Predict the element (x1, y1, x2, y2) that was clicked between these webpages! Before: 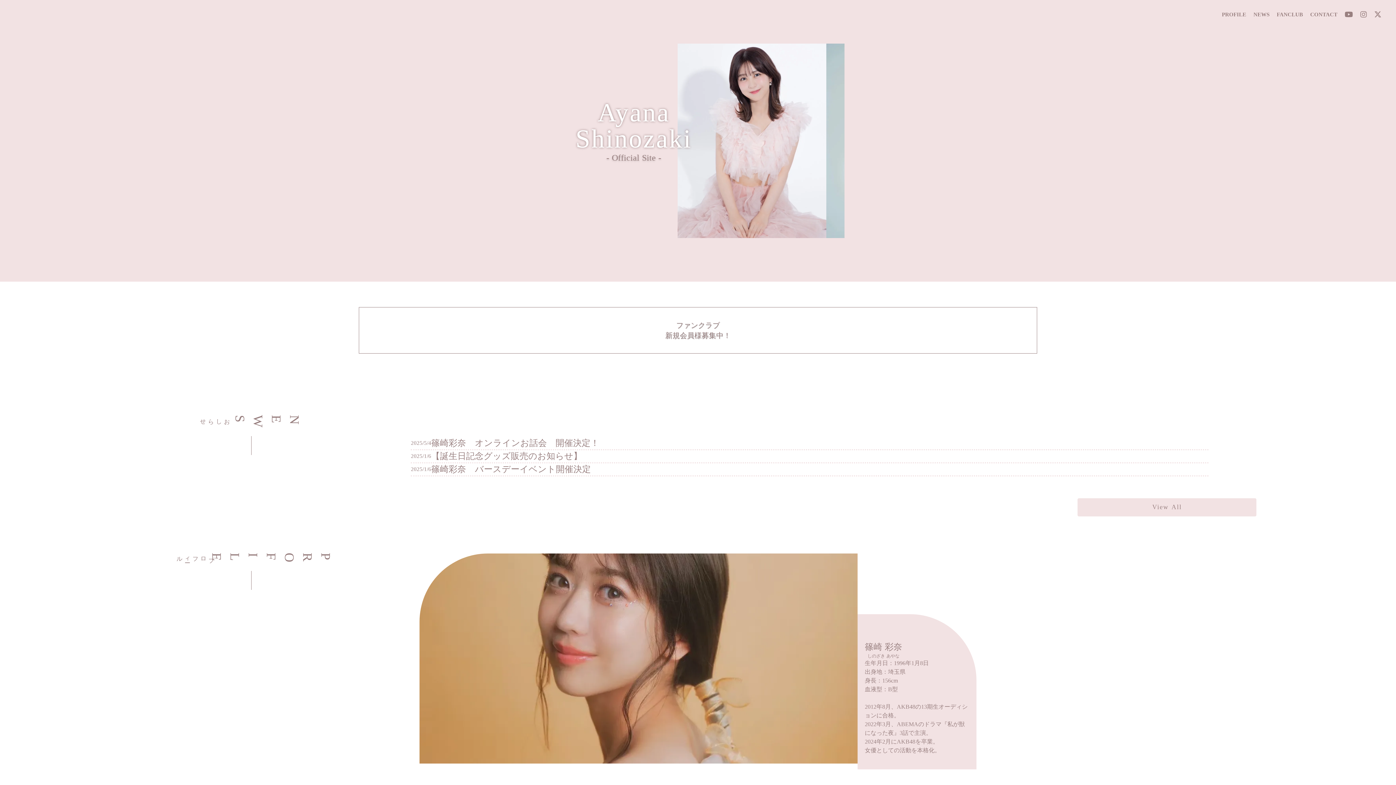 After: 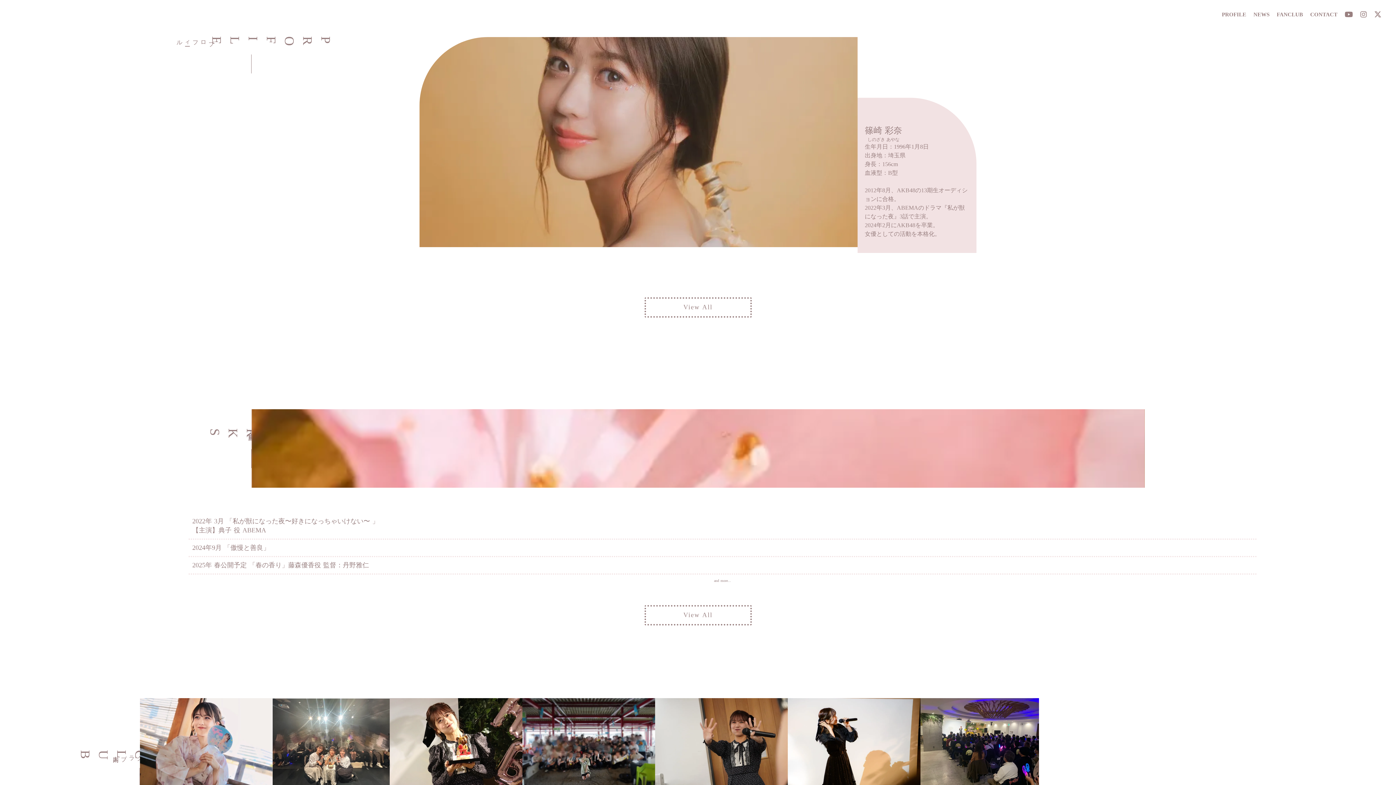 Action: bbox: (1227, 7, 1259, 22) label: PROFILE